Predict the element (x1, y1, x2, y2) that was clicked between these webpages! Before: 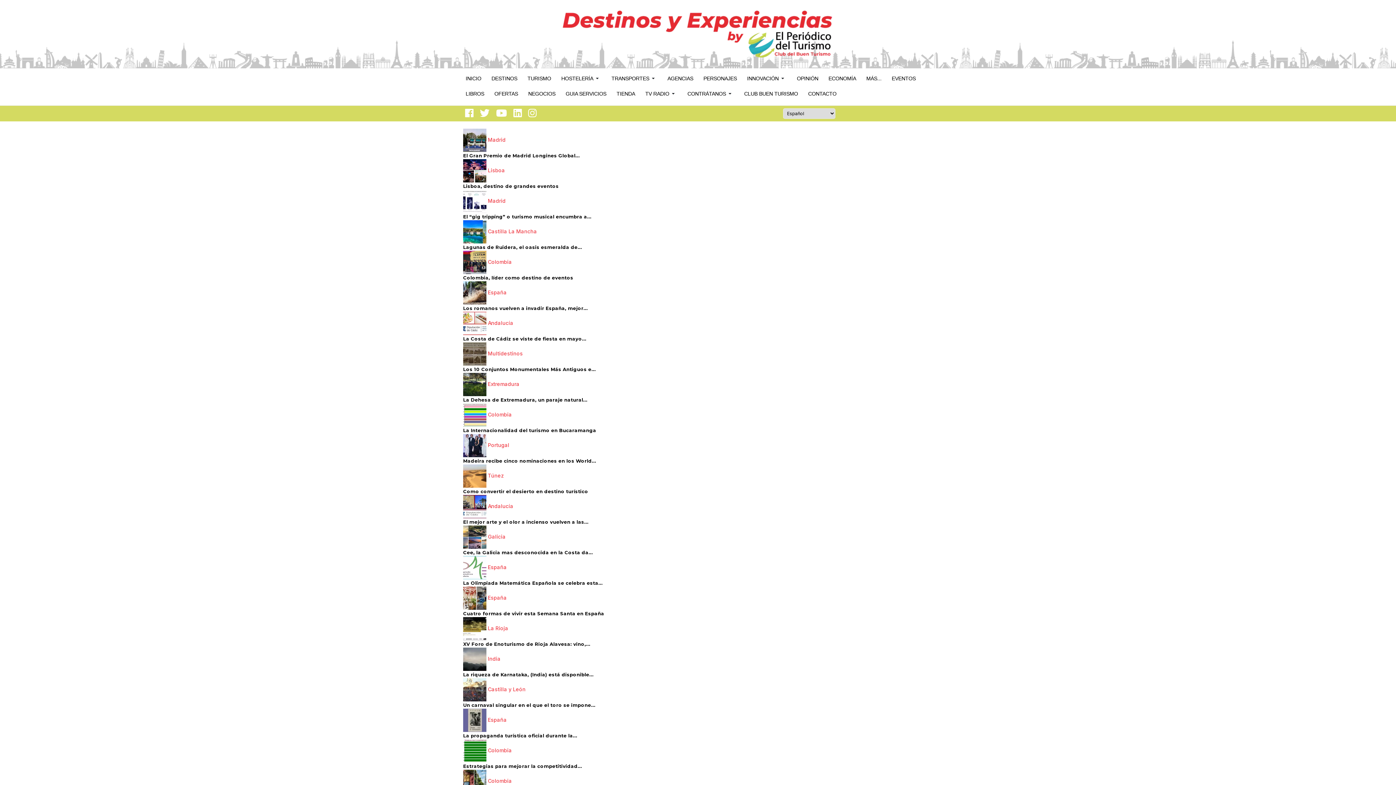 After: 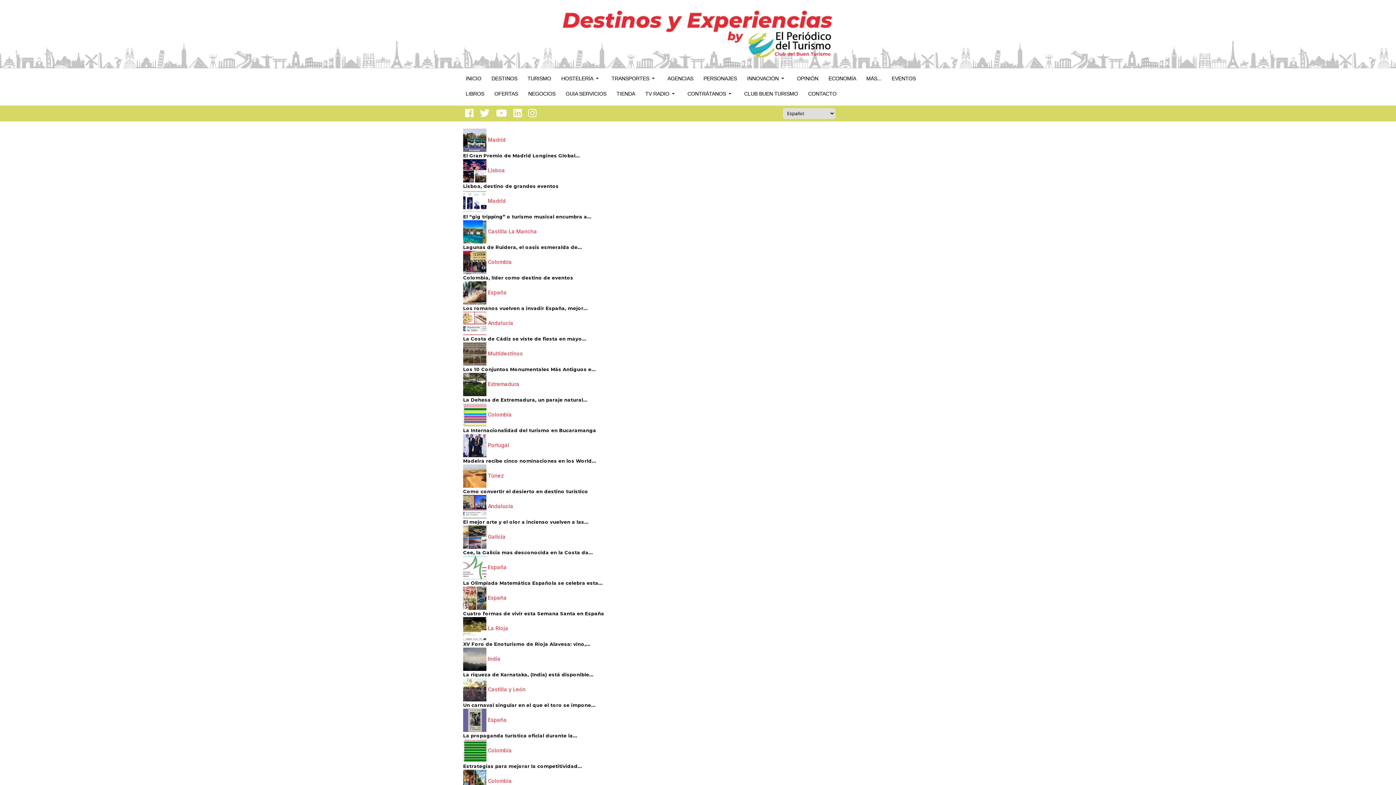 Action: bbox: (463, 625, 486, 631)